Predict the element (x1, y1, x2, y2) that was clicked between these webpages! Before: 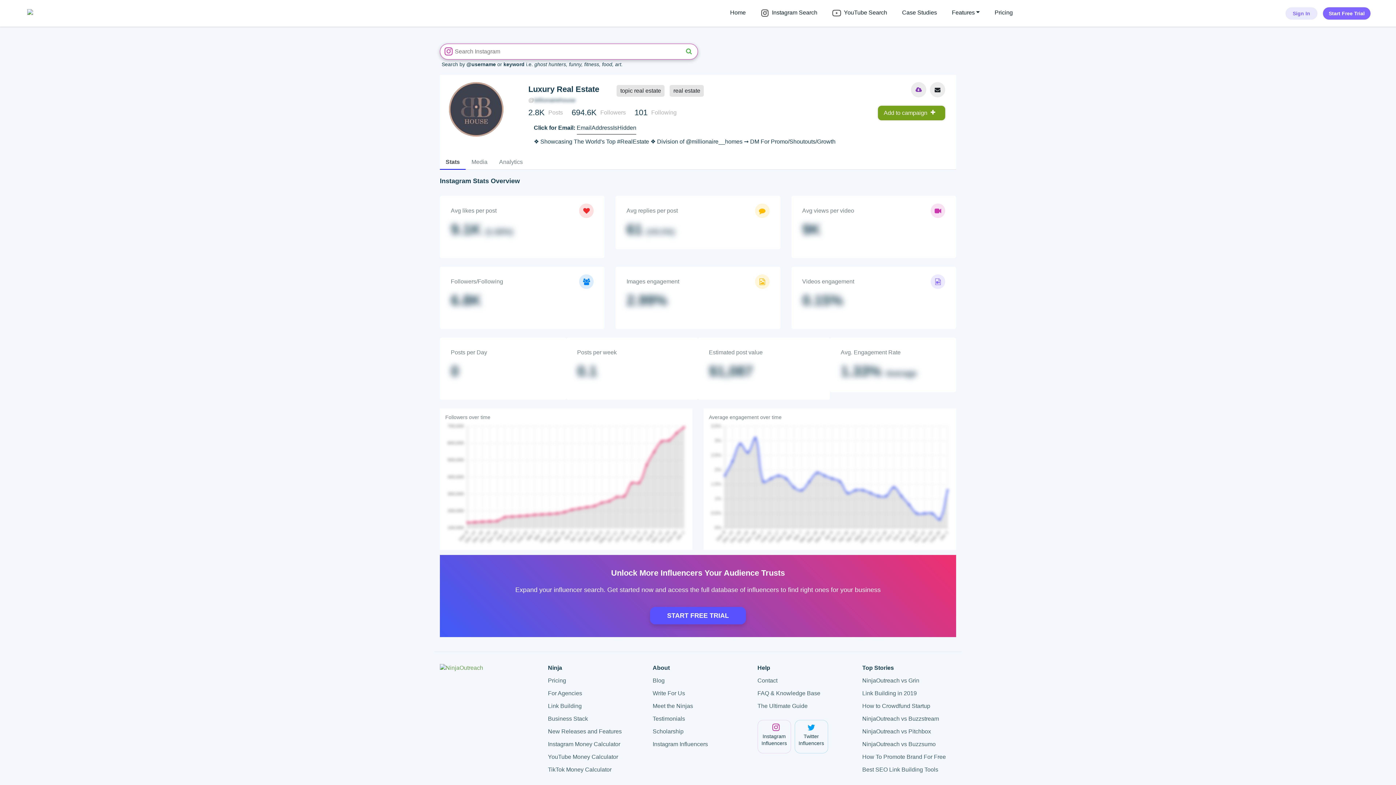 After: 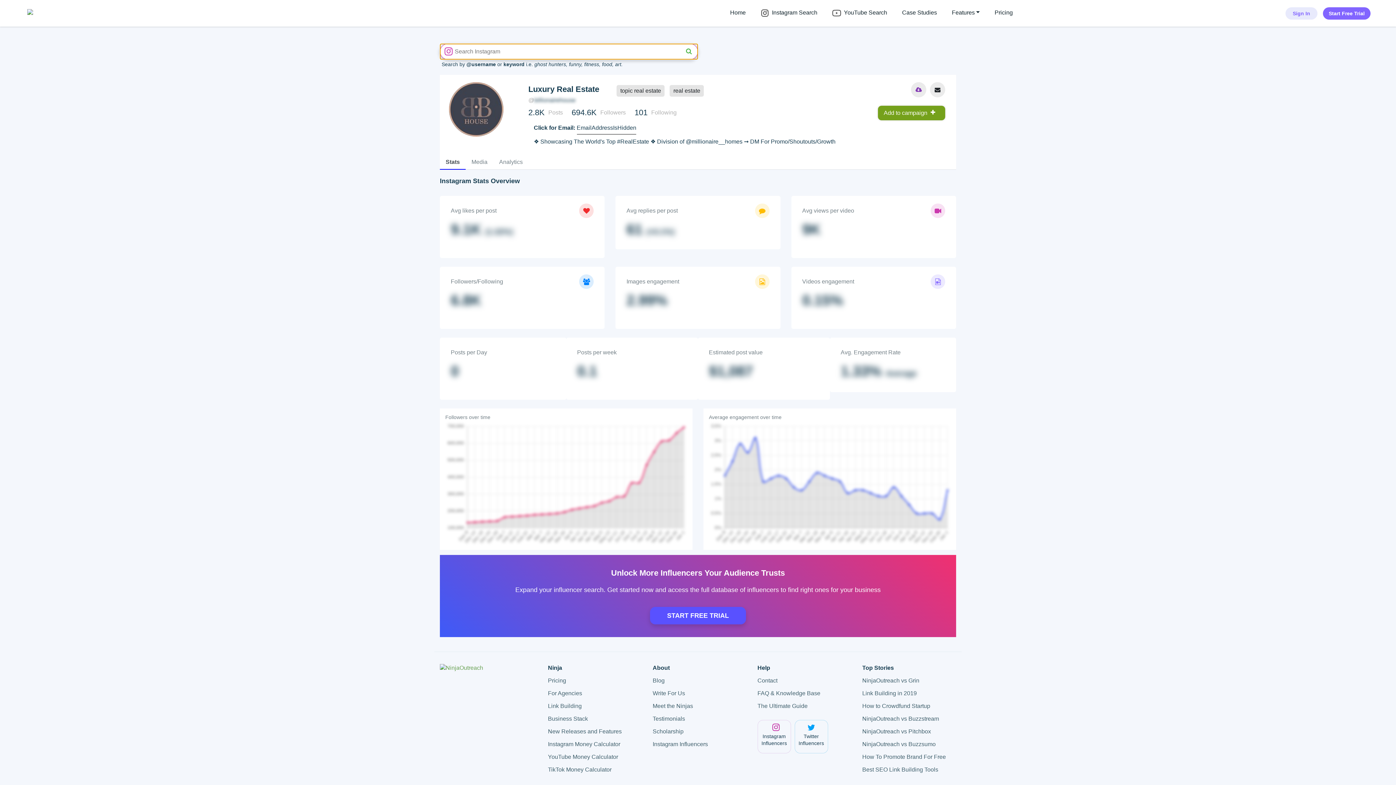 Action: bbox: (680, 41, 698, 62) label: Search